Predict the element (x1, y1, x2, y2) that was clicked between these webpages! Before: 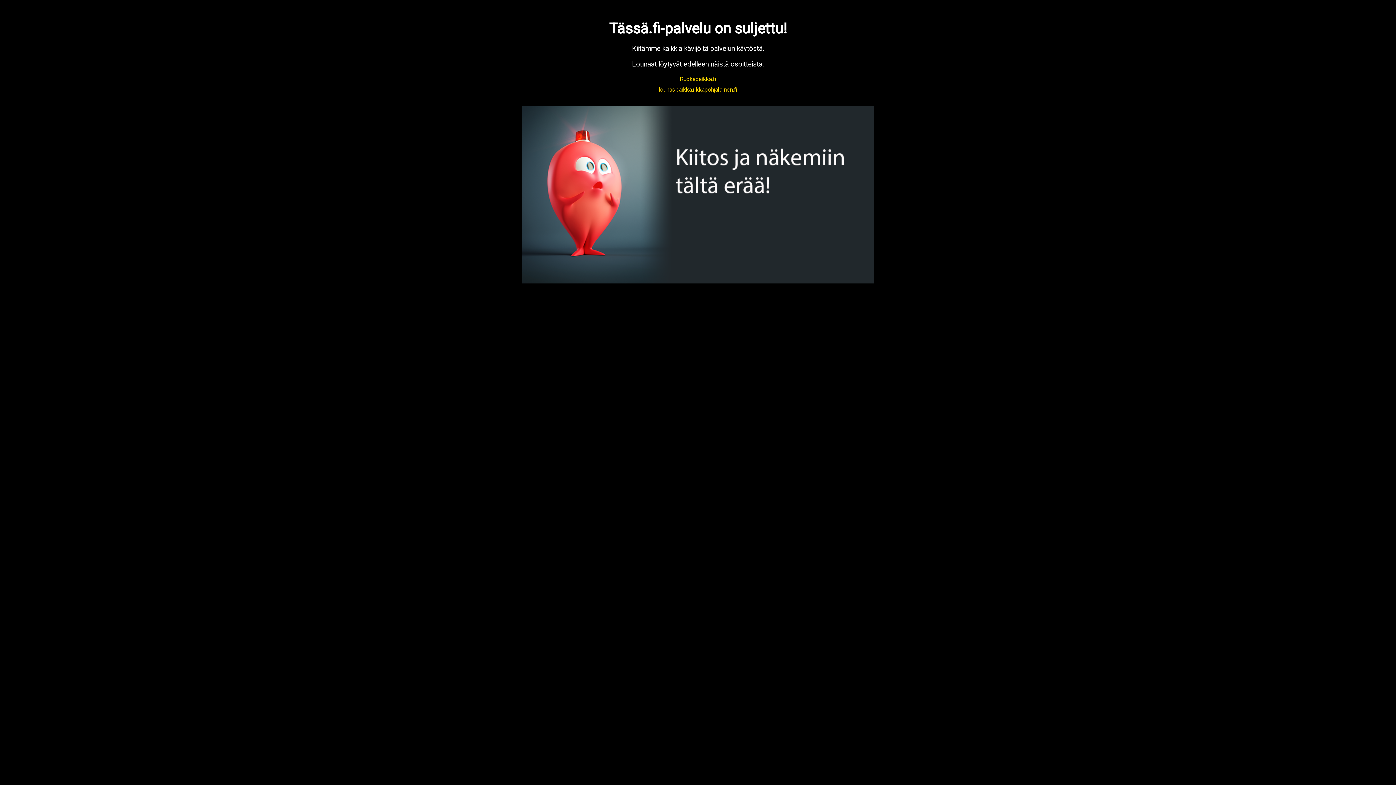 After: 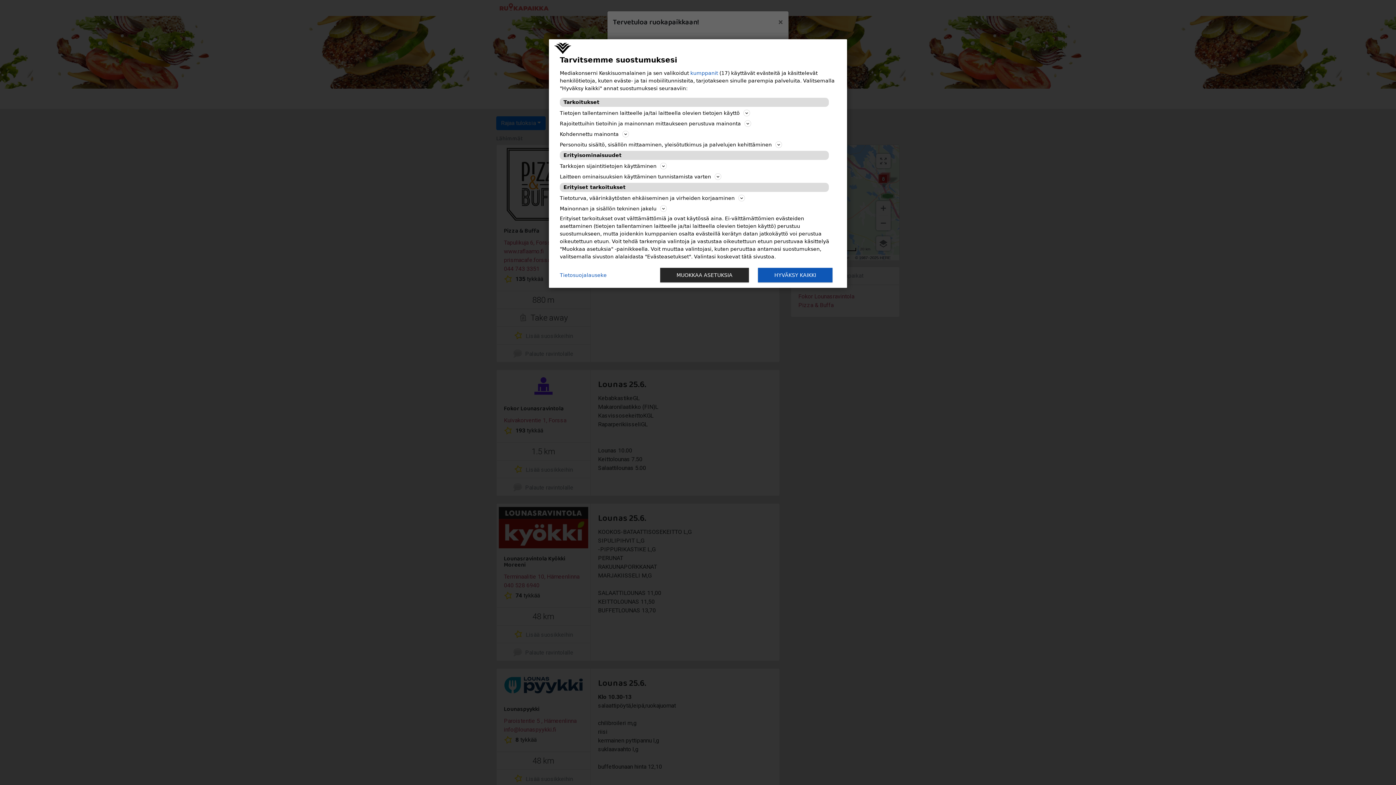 Action: label: Ruokapaikka.fi bbox: (680, 75, 716, 82)